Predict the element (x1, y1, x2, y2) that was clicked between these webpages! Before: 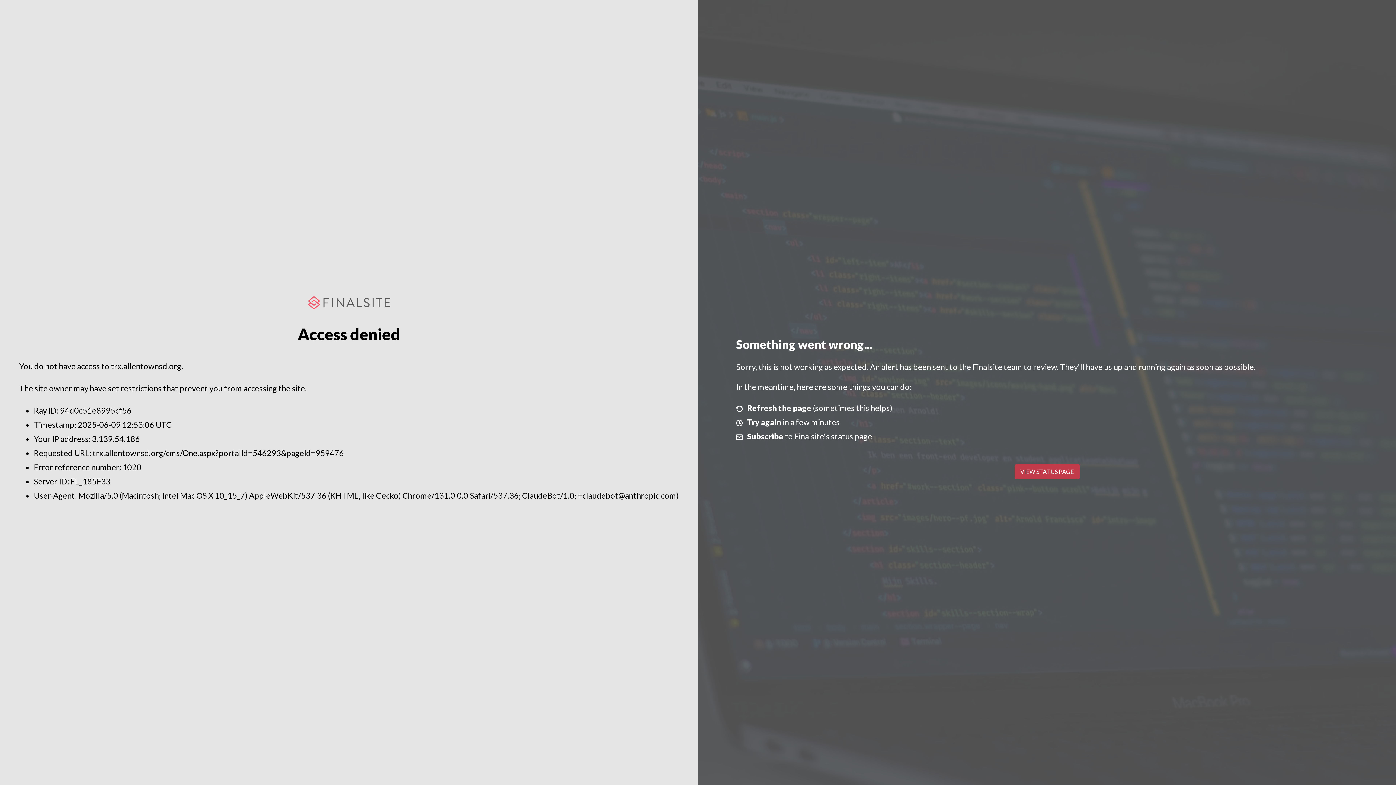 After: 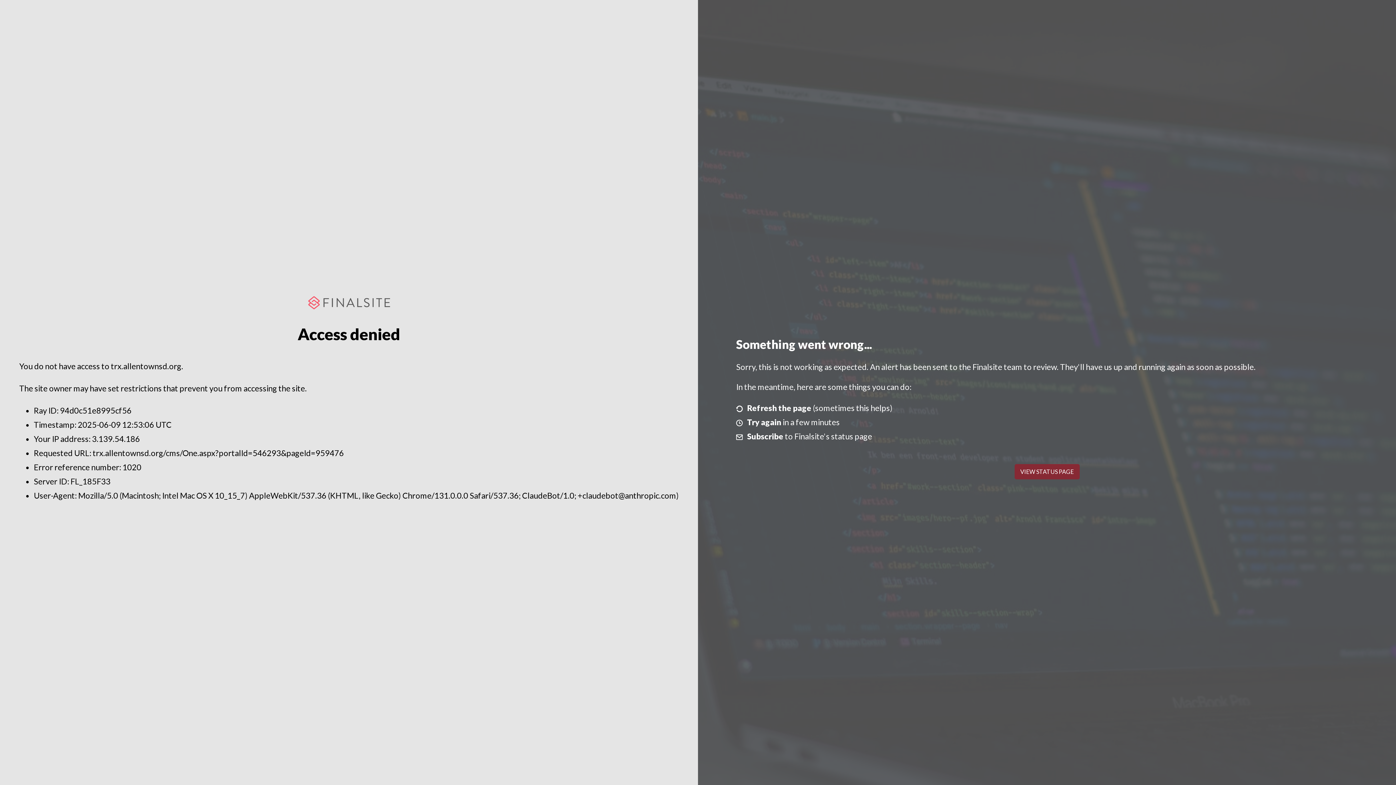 Action: label: VIEW STATUS PAGE bbox: (1014, 464, 1079, 479)